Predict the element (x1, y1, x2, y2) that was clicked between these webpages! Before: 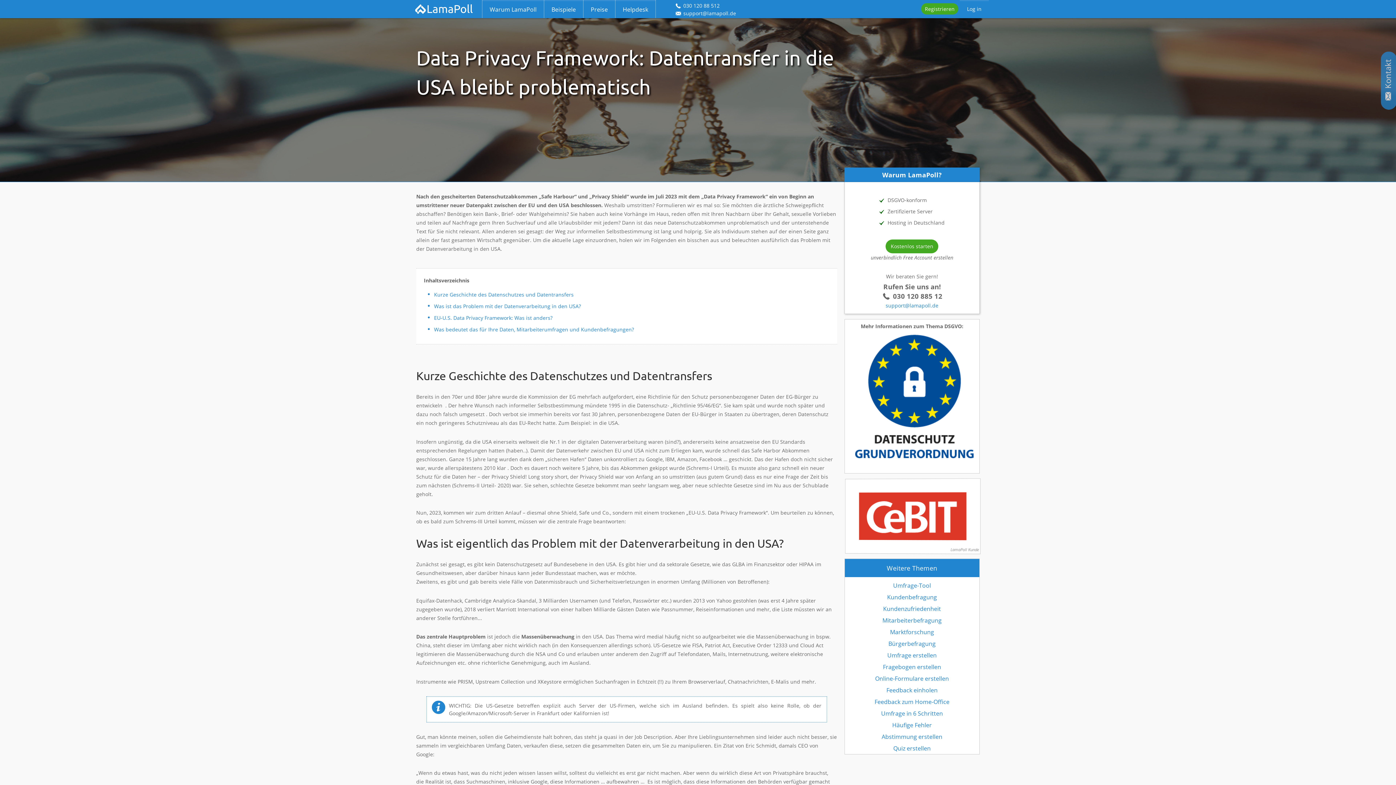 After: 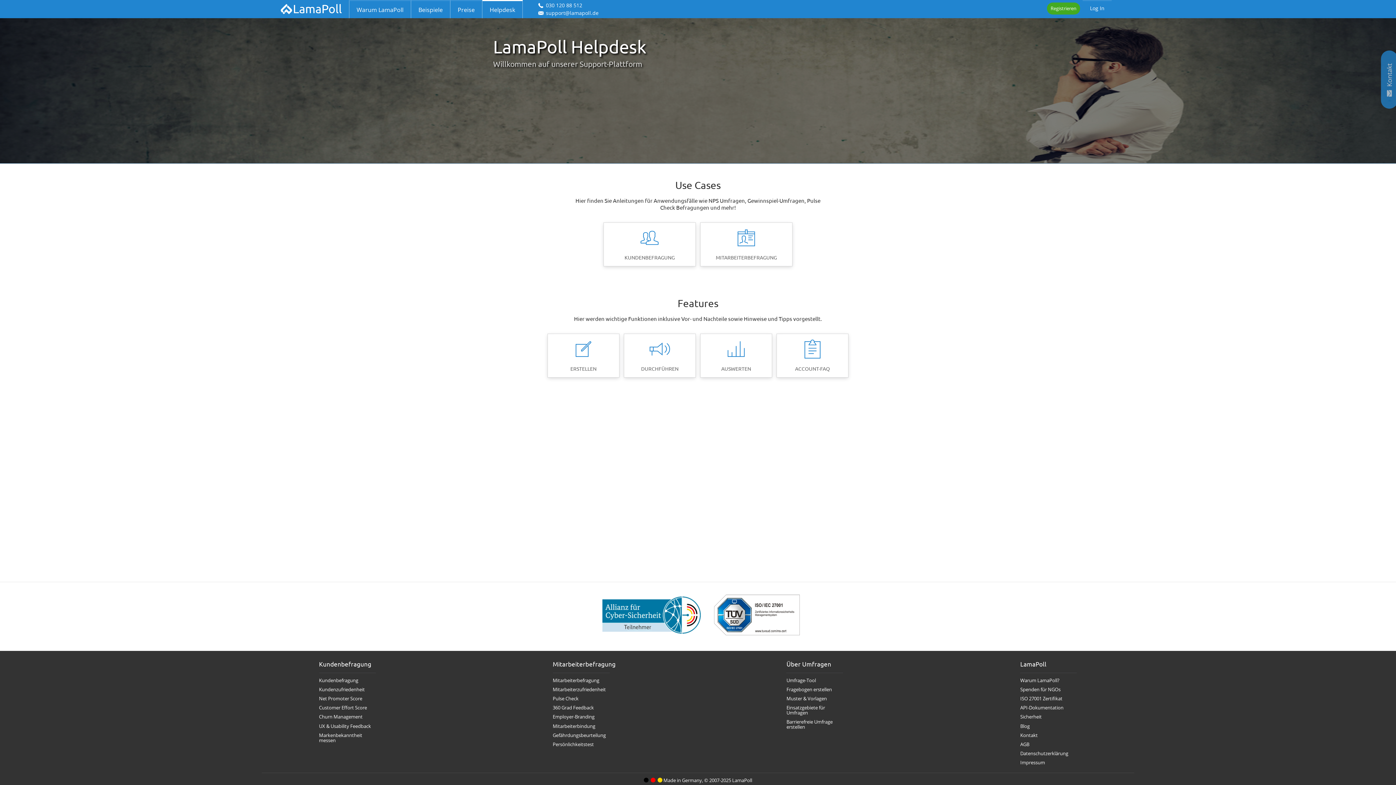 Action: bbox: (615, 0, 655, 17) label: Helpdesk